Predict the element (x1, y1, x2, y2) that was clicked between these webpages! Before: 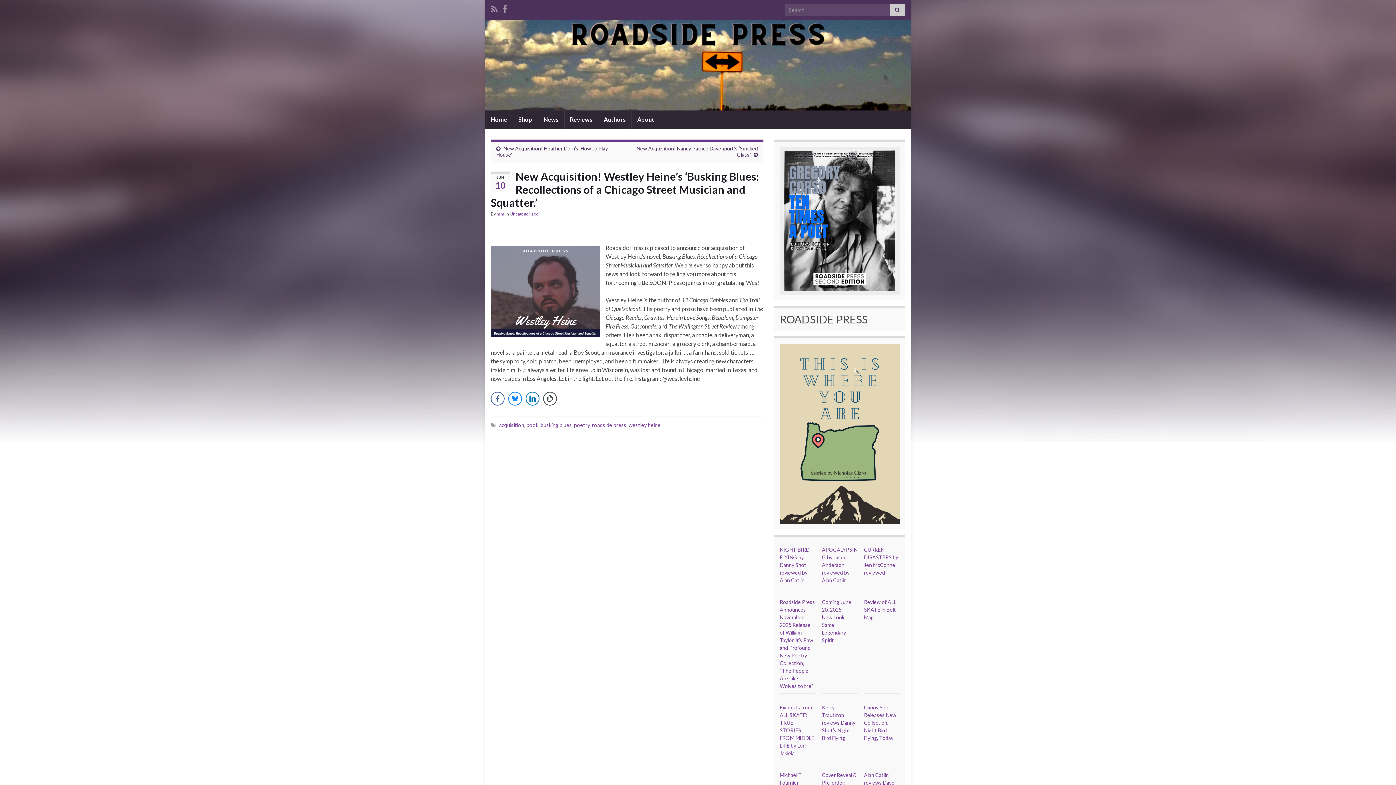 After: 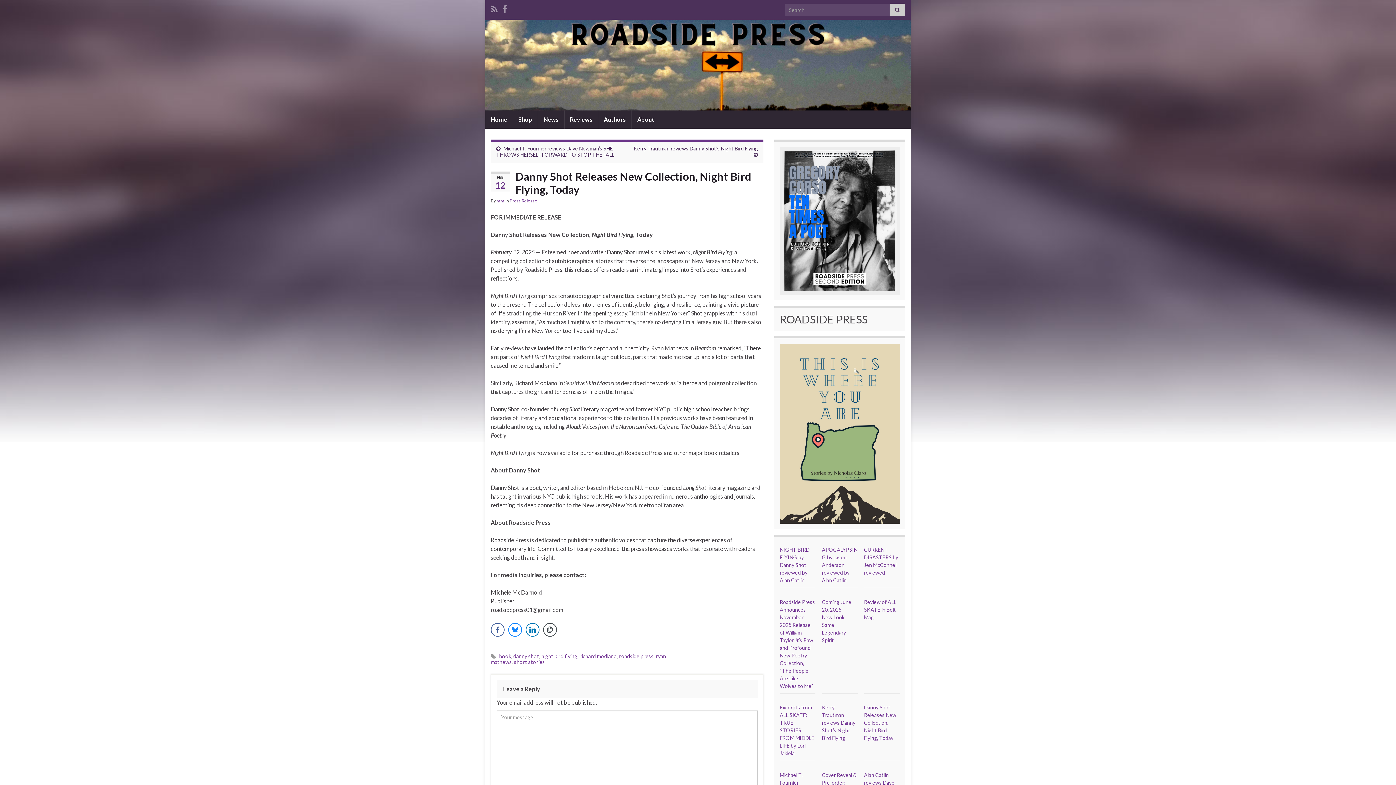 Action: label: Danny Shot Releases New Collection, Night Bird Flying, Today bbox: (864, 704, 896, 741)